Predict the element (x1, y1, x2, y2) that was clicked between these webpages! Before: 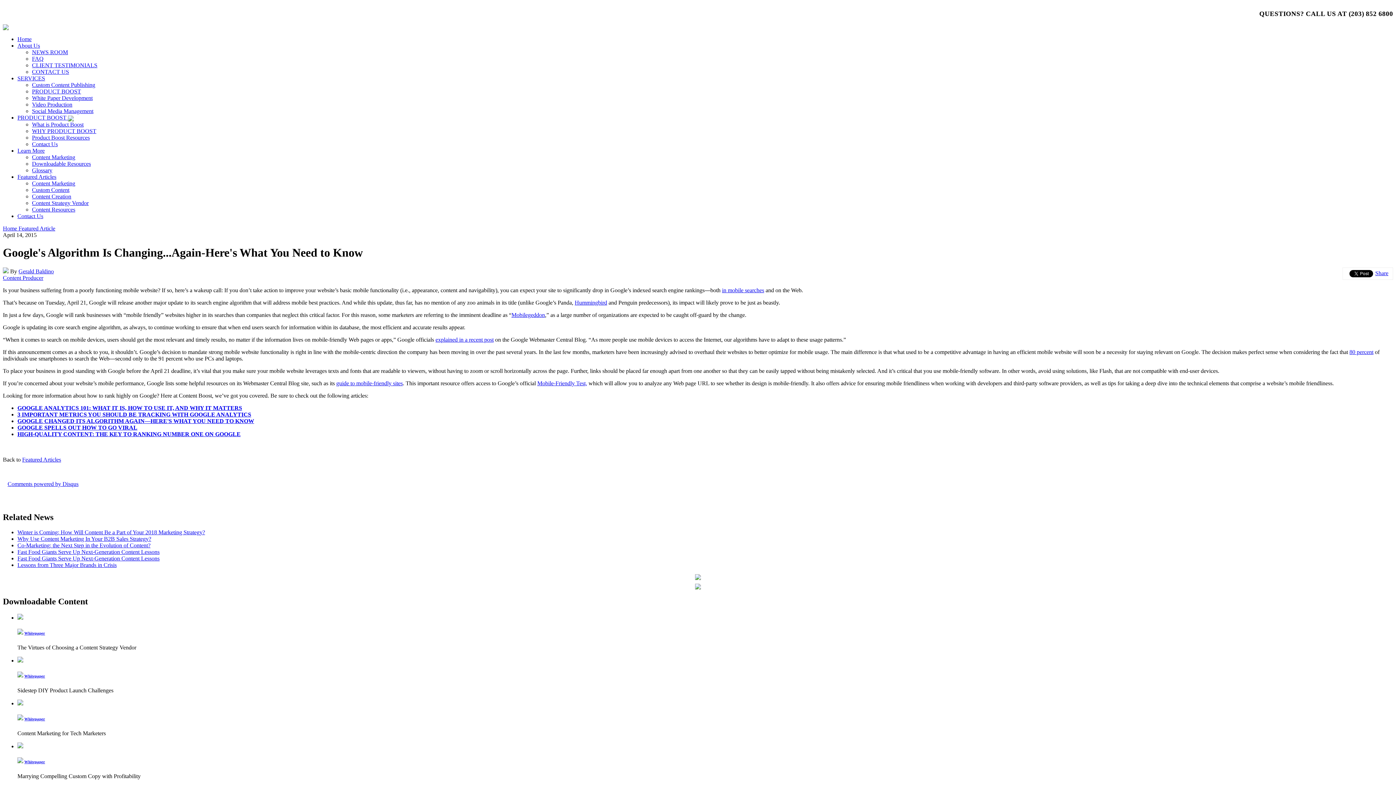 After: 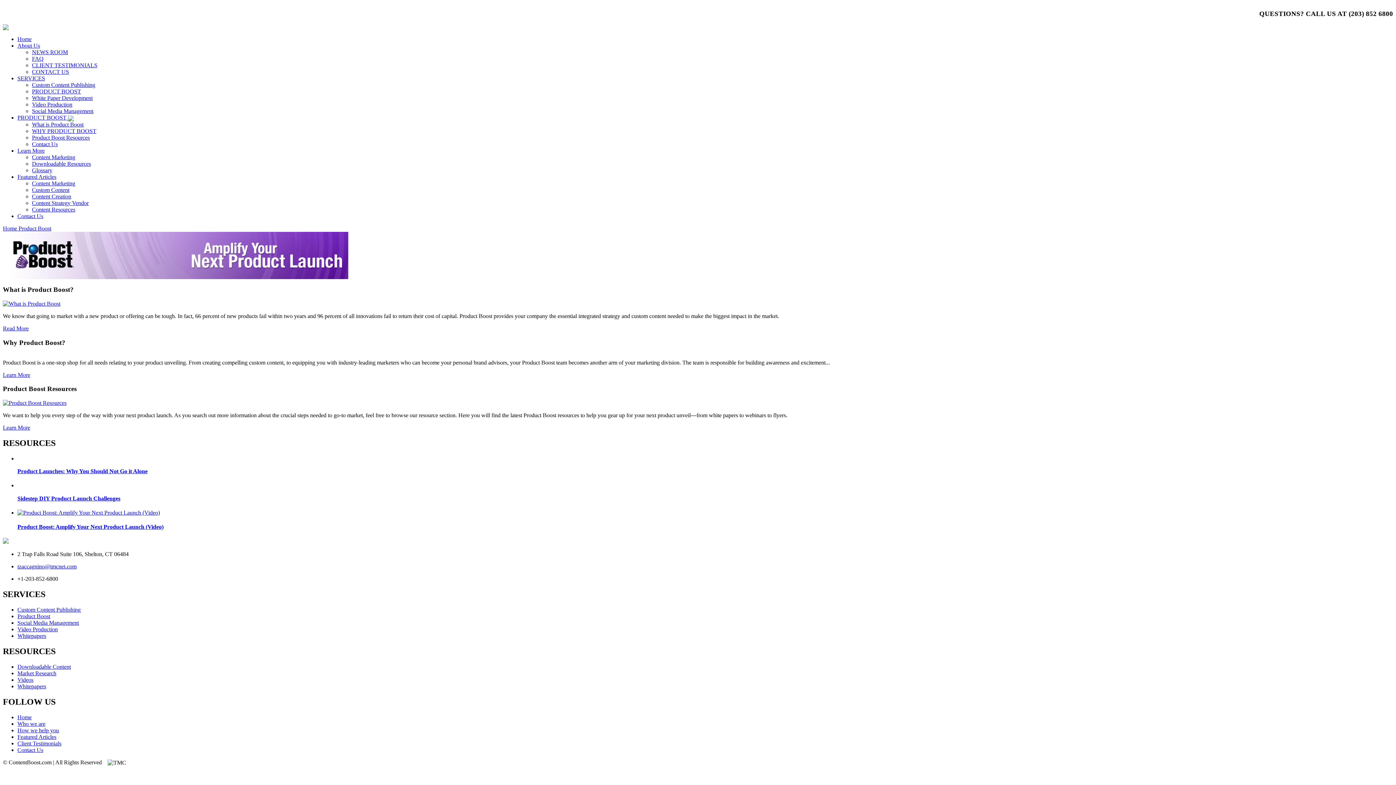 Action: label: PRODUCT BOOST bbox: (32, 88, 81, 94)